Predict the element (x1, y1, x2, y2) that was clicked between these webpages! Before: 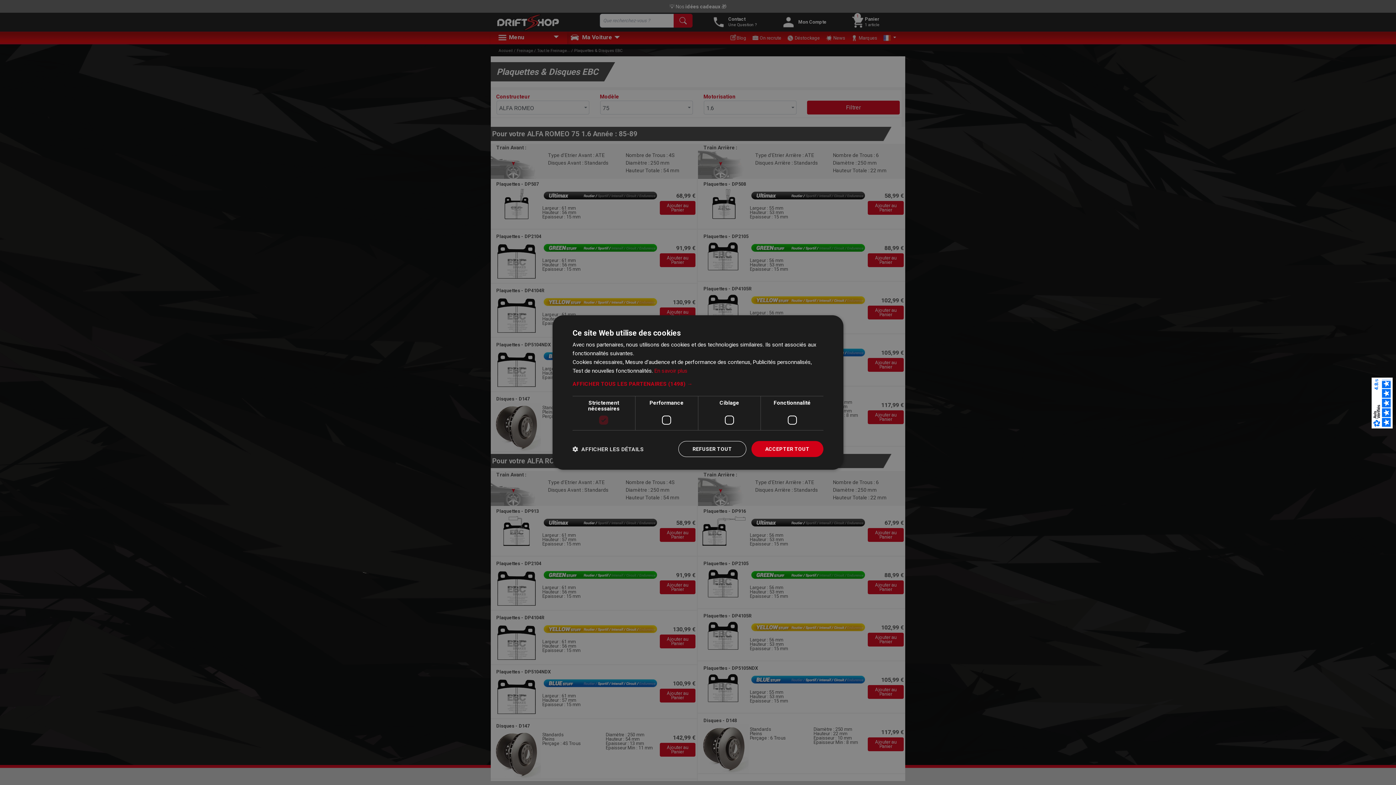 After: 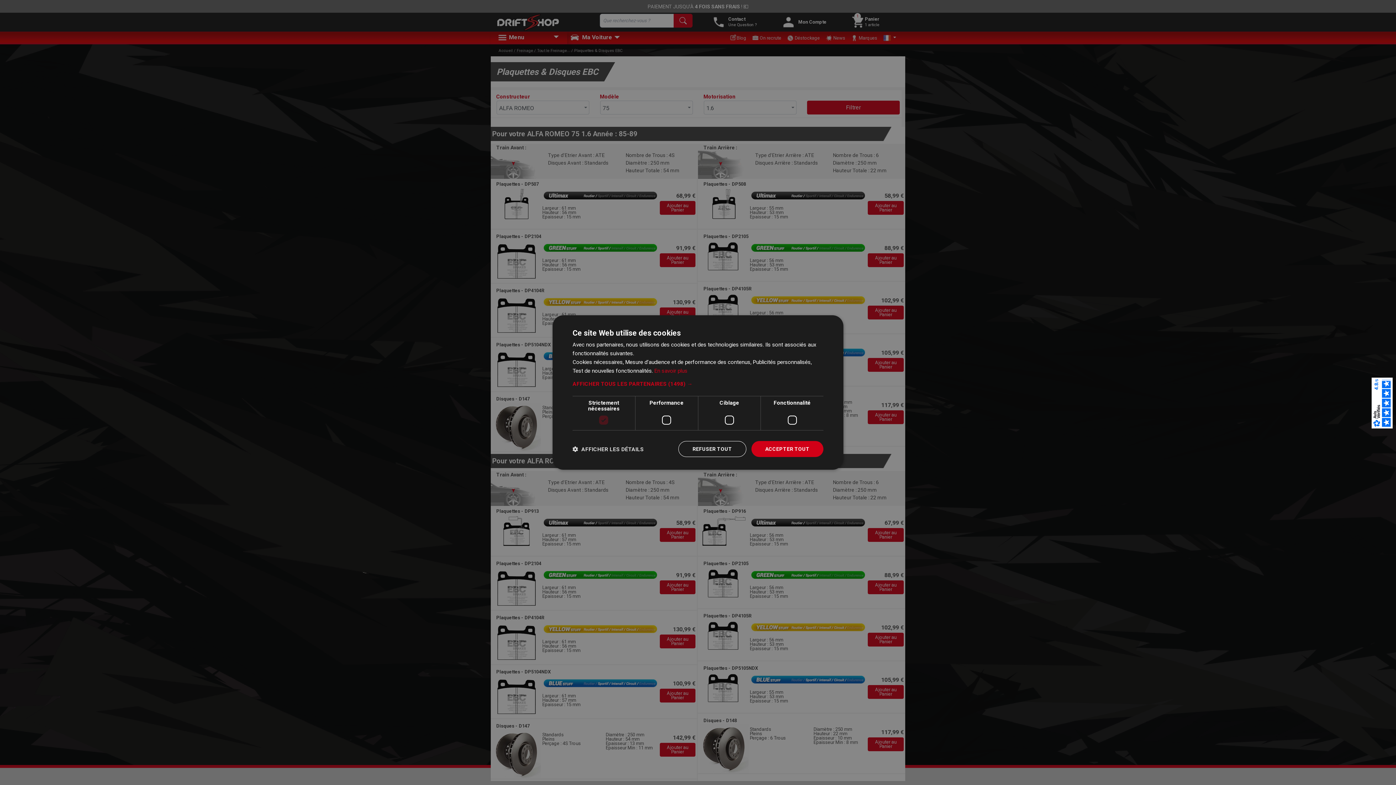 Action: bbox: (1371, 377, 1393, 428)